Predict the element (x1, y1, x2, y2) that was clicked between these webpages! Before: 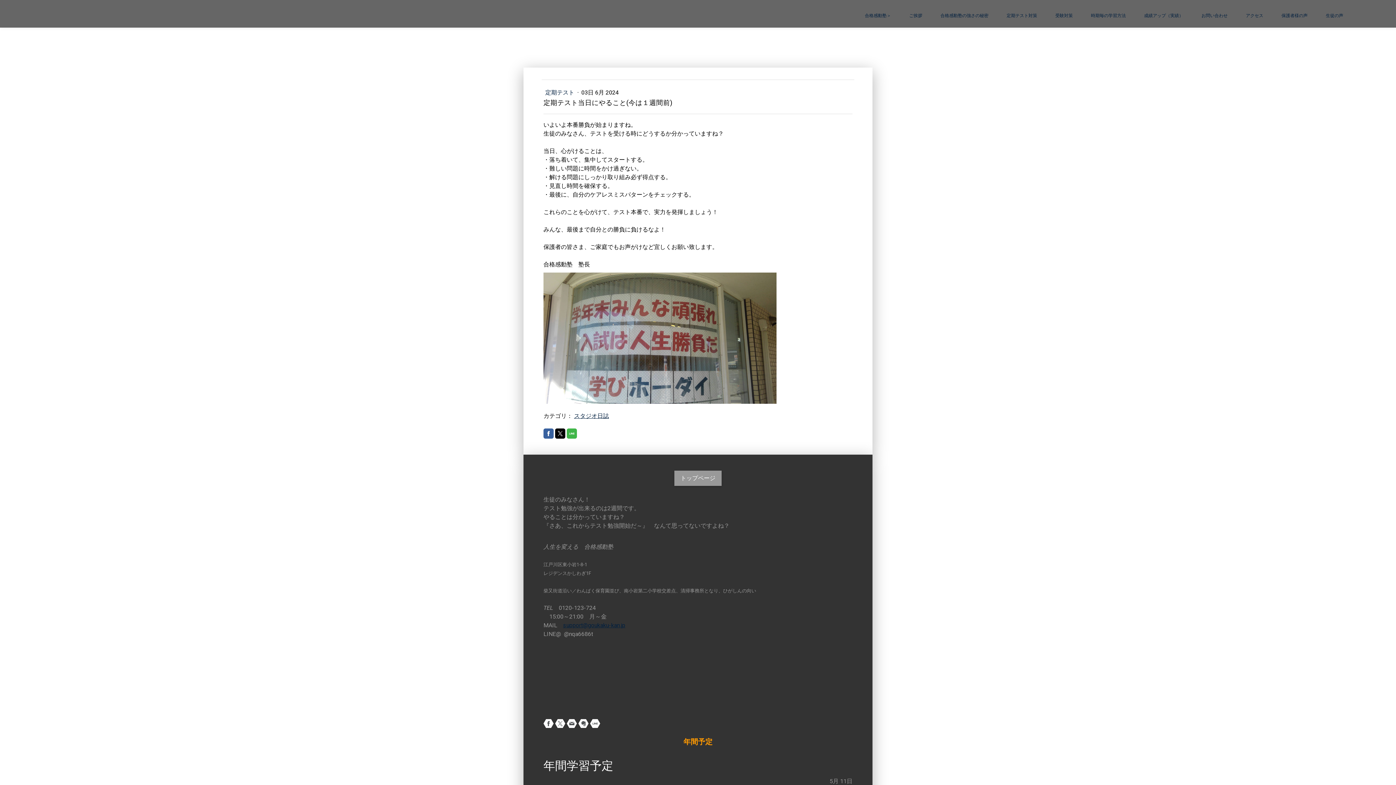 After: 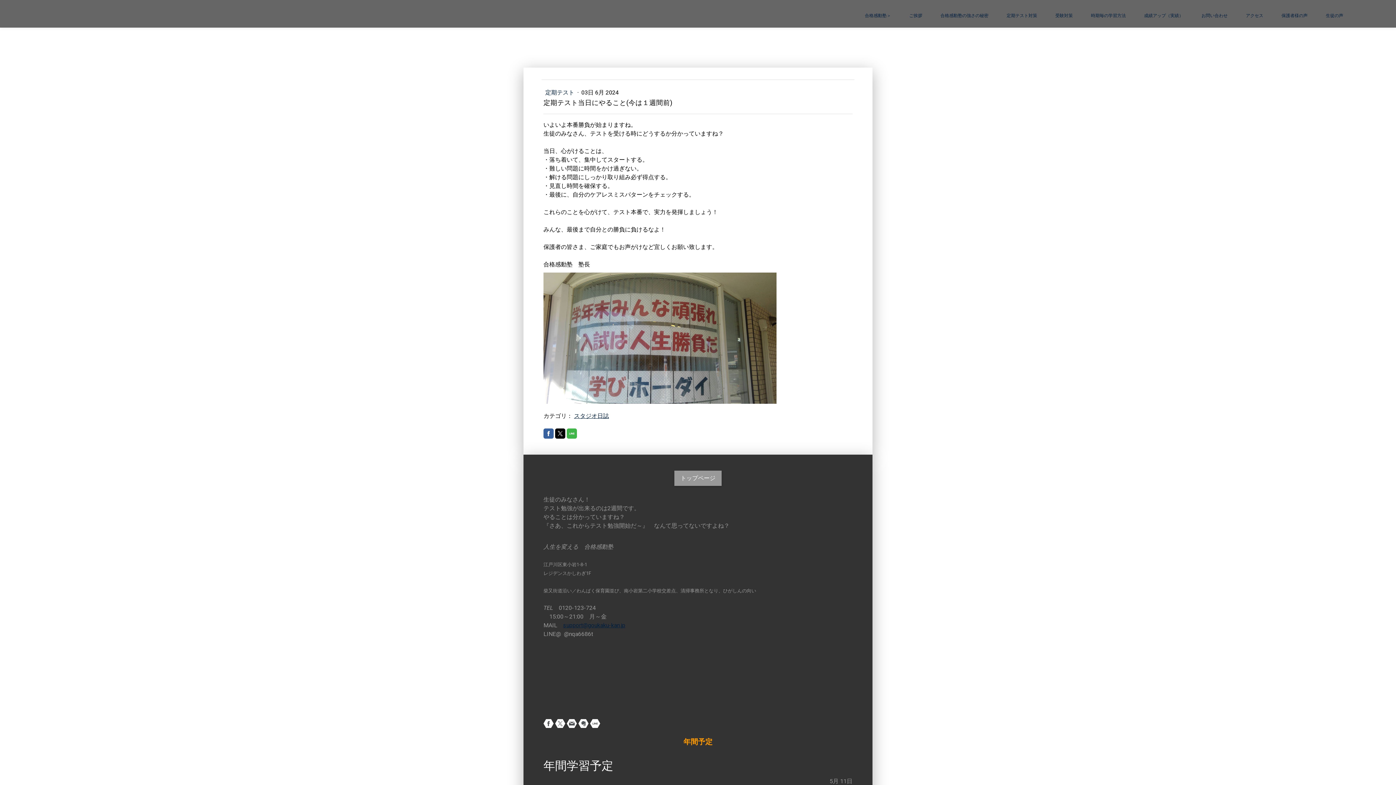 Action: bbox: (566, 718, 577, 728)